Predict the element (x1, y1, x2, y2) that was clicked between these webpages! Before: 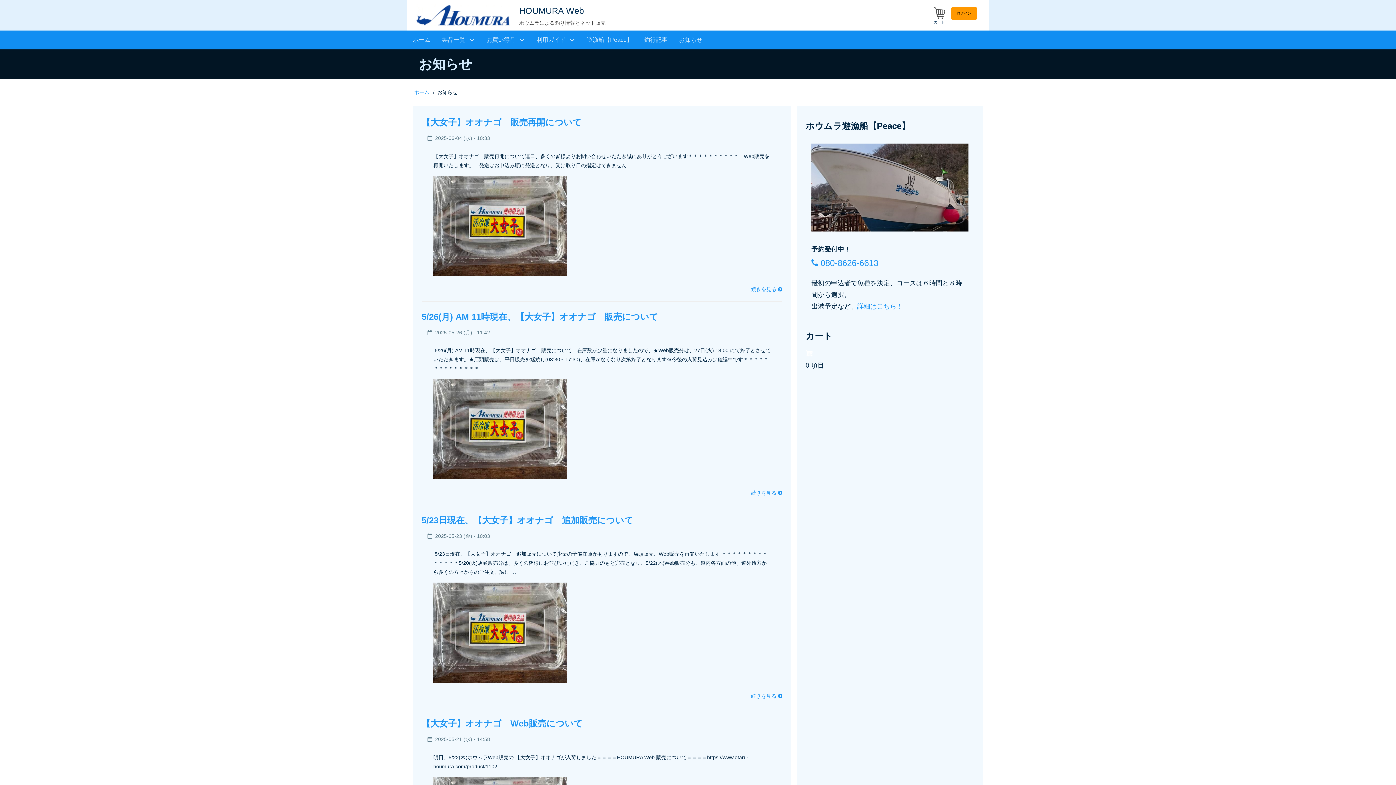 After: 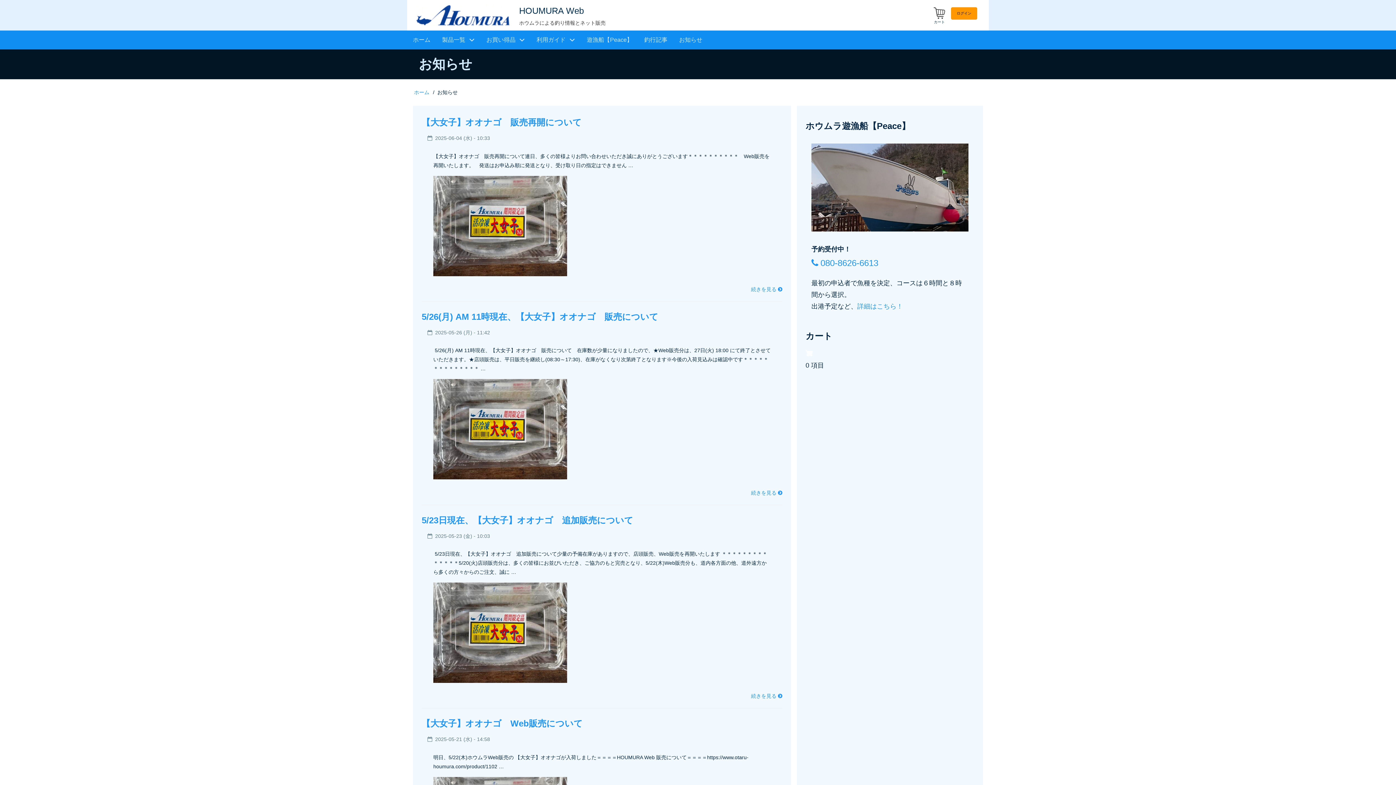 Action: bbox: (811, 258, 878, 267) label:  080-8626-6613